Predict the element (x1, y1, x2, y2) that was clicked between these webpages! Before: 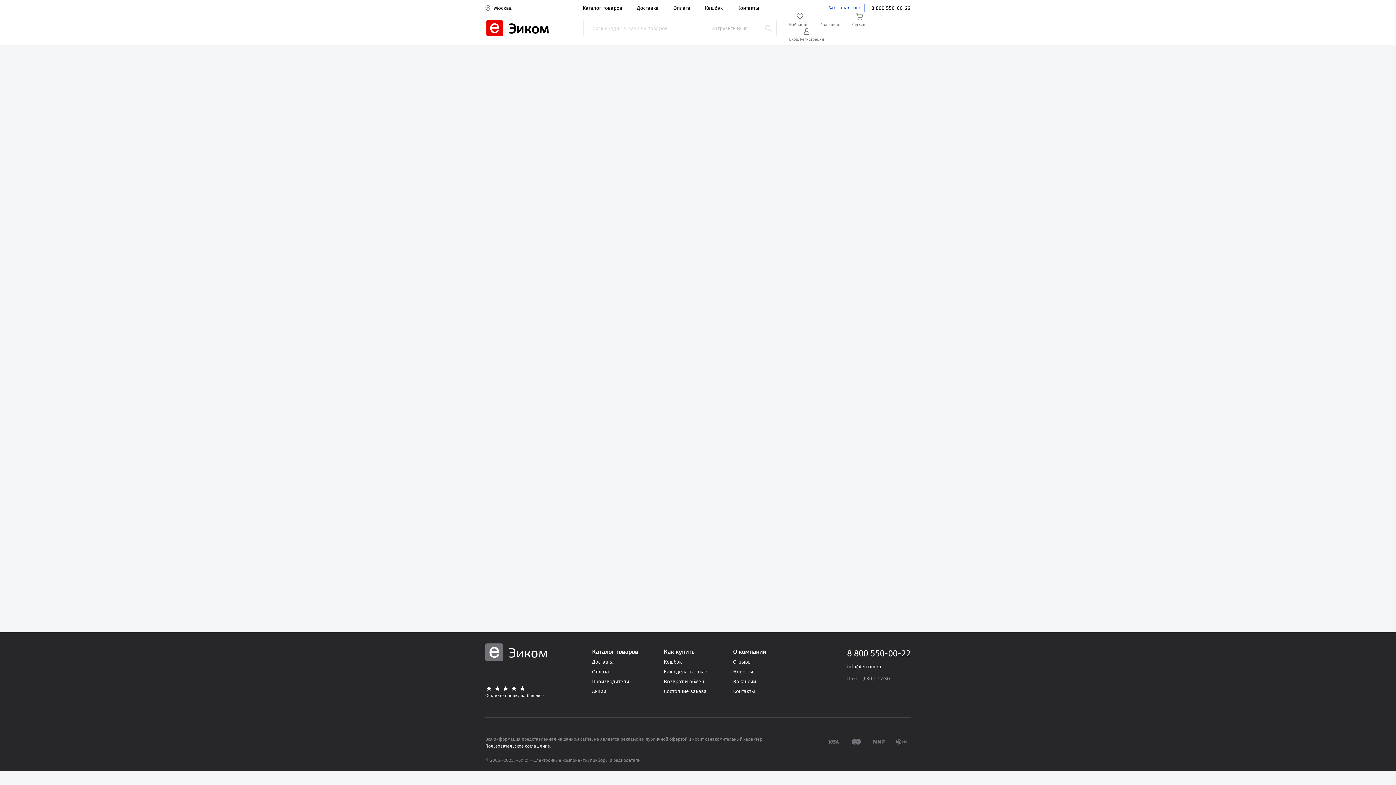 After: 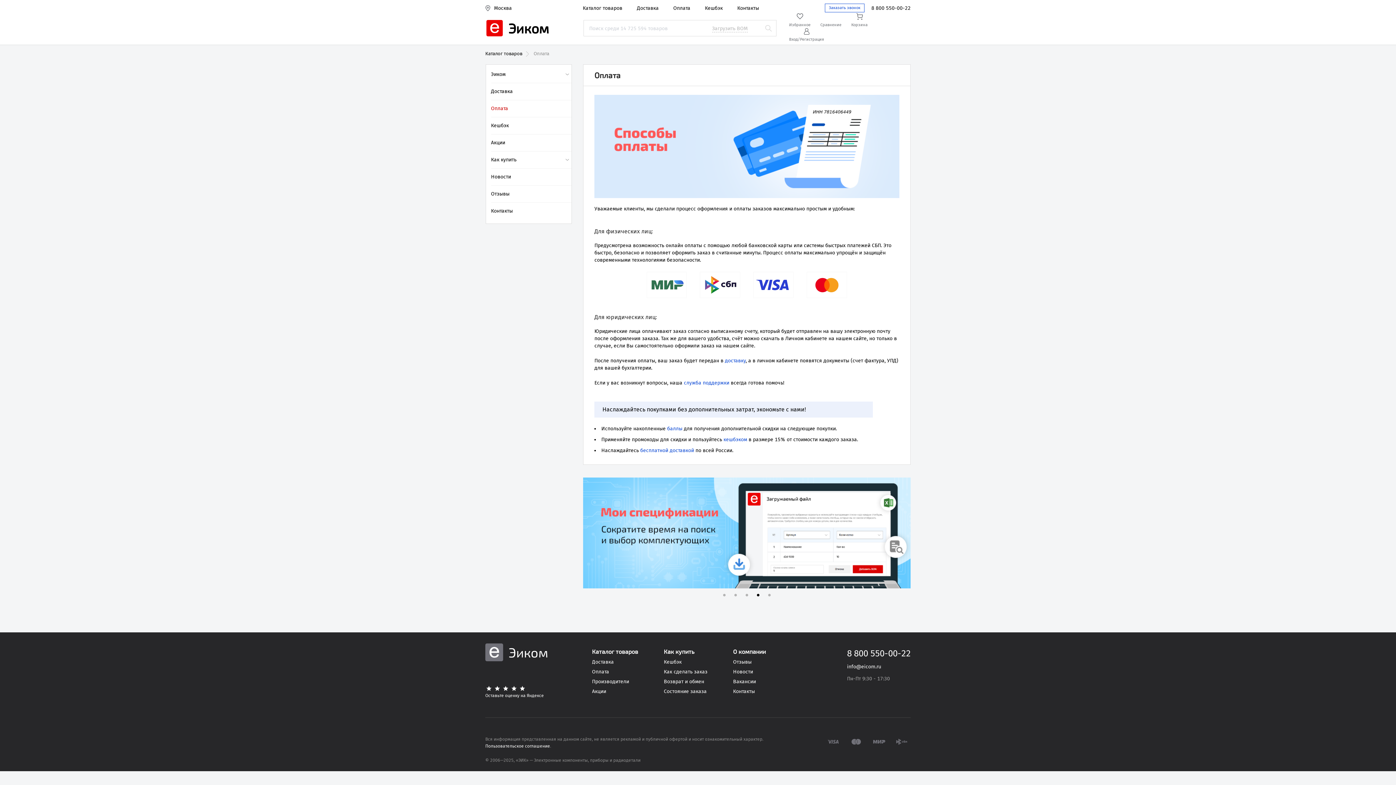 Action: label: Оплата bbox: (673, 5, 690, 11)